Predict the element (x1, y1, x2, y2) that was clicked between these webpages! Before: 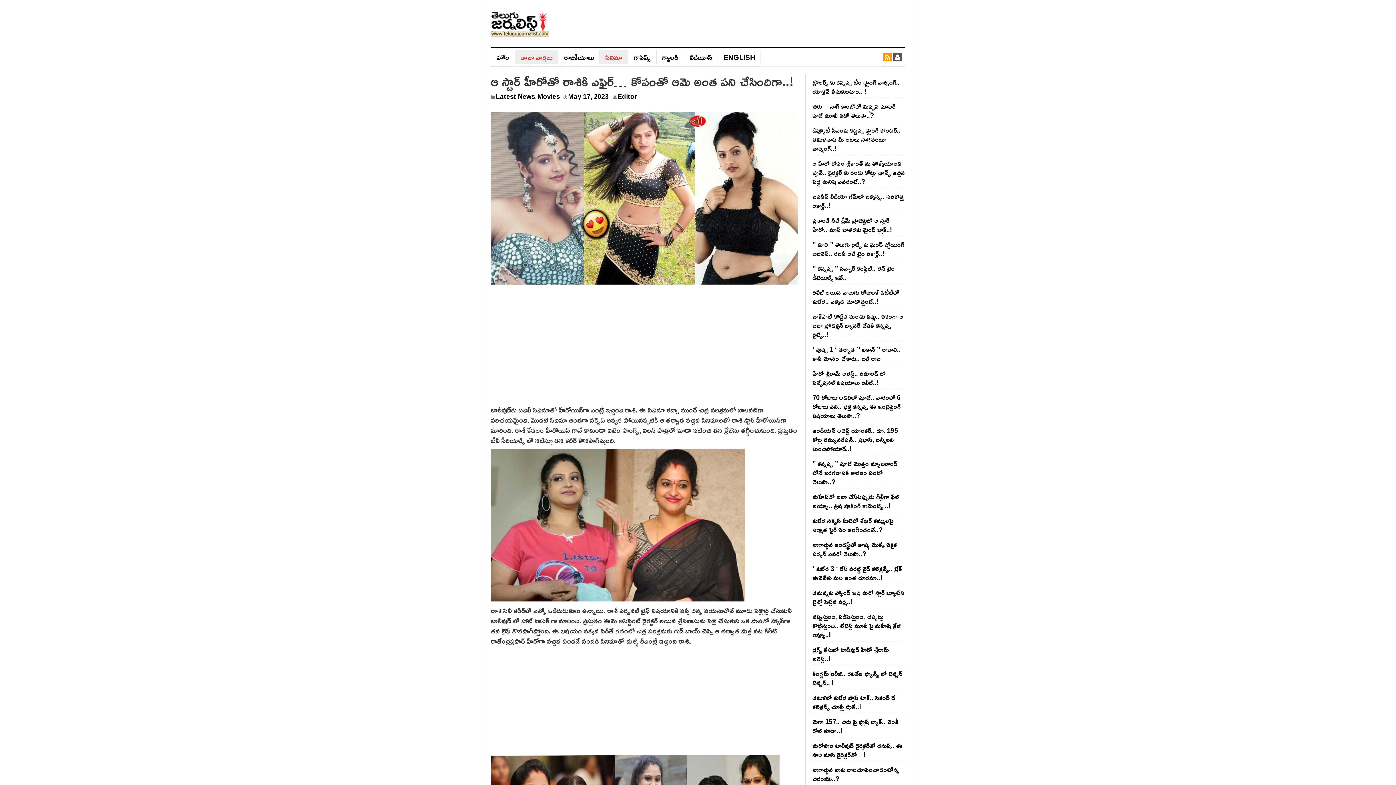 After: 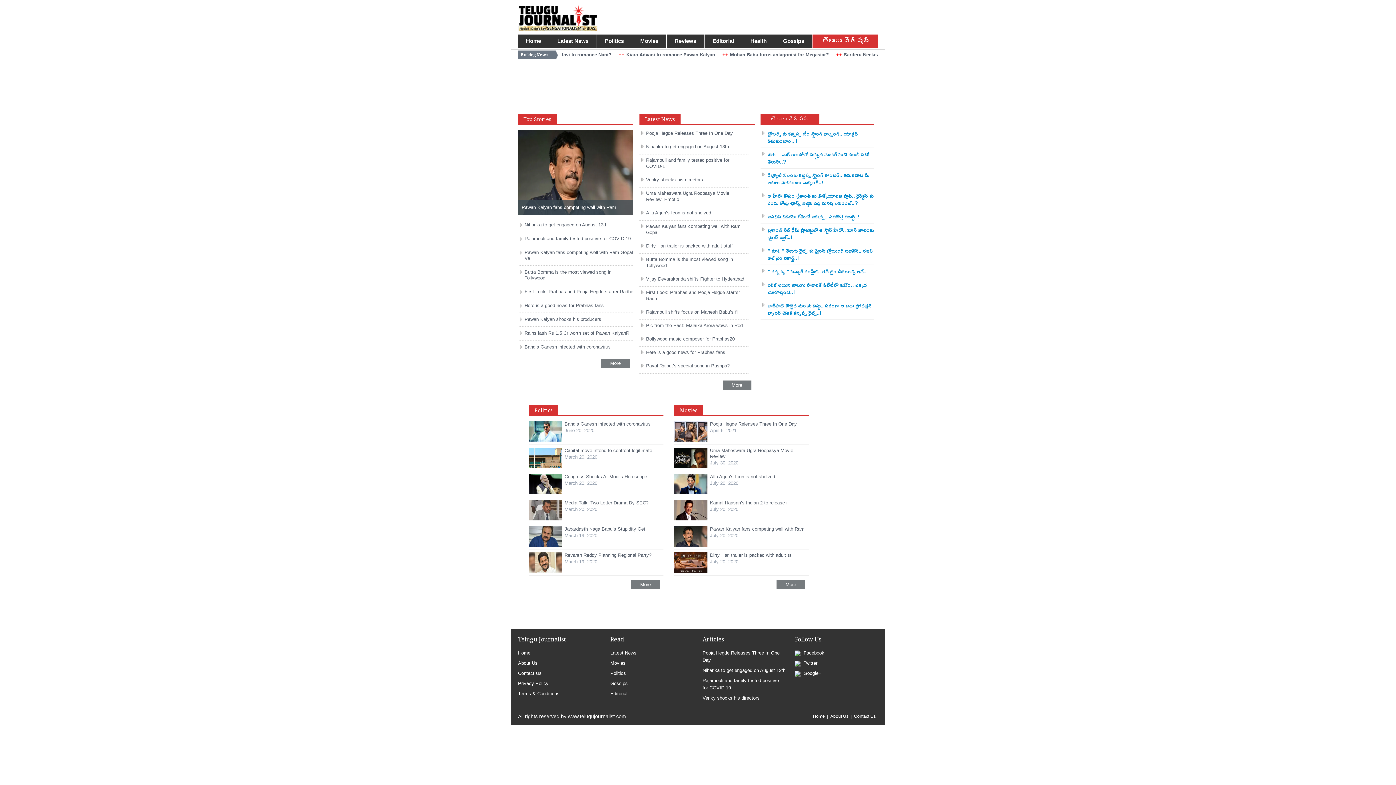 Action: bbox: (718, 49, 761, 64) label: ENGLISH